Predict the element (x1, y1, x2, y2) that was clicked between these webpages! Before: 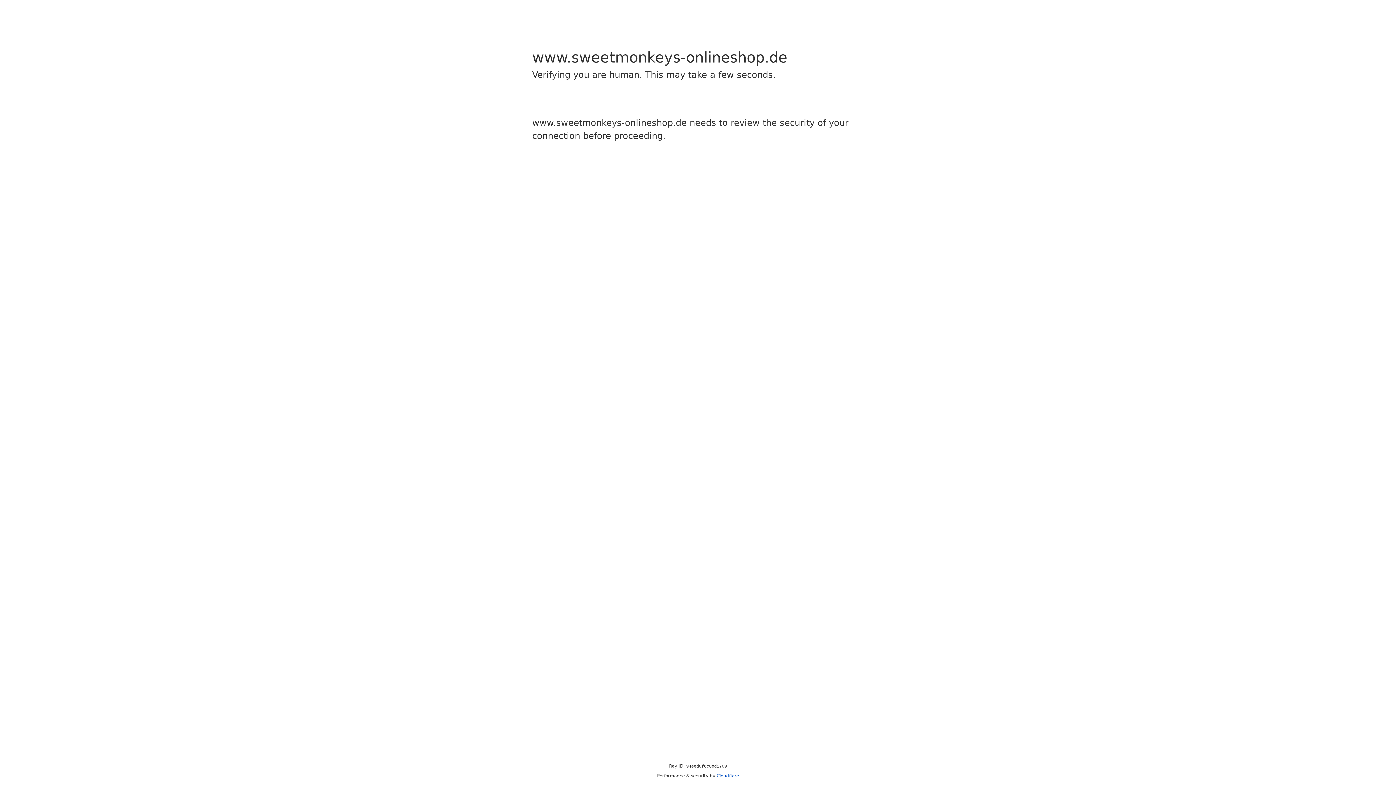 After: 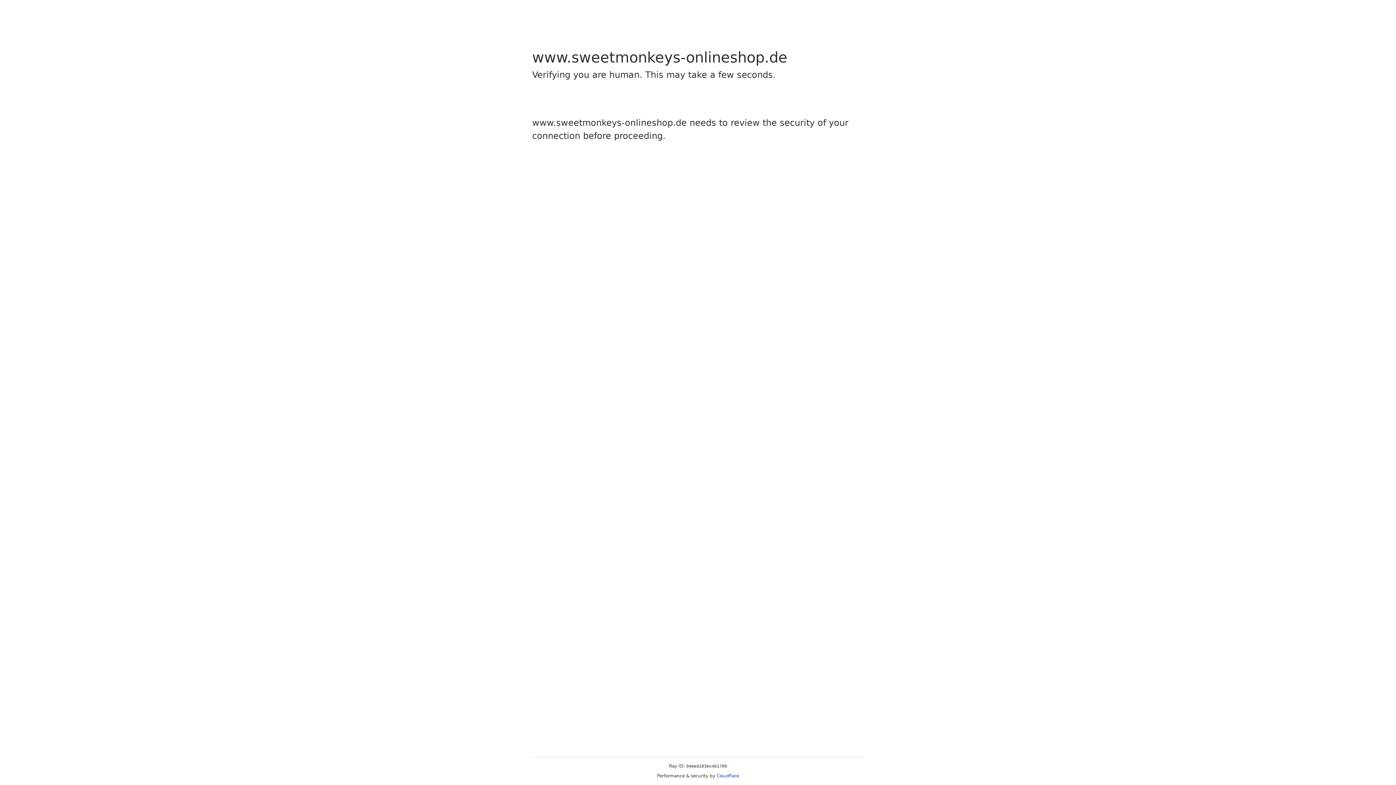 Action: label: Cloudflare bbox: (716, 773, 739, 778)